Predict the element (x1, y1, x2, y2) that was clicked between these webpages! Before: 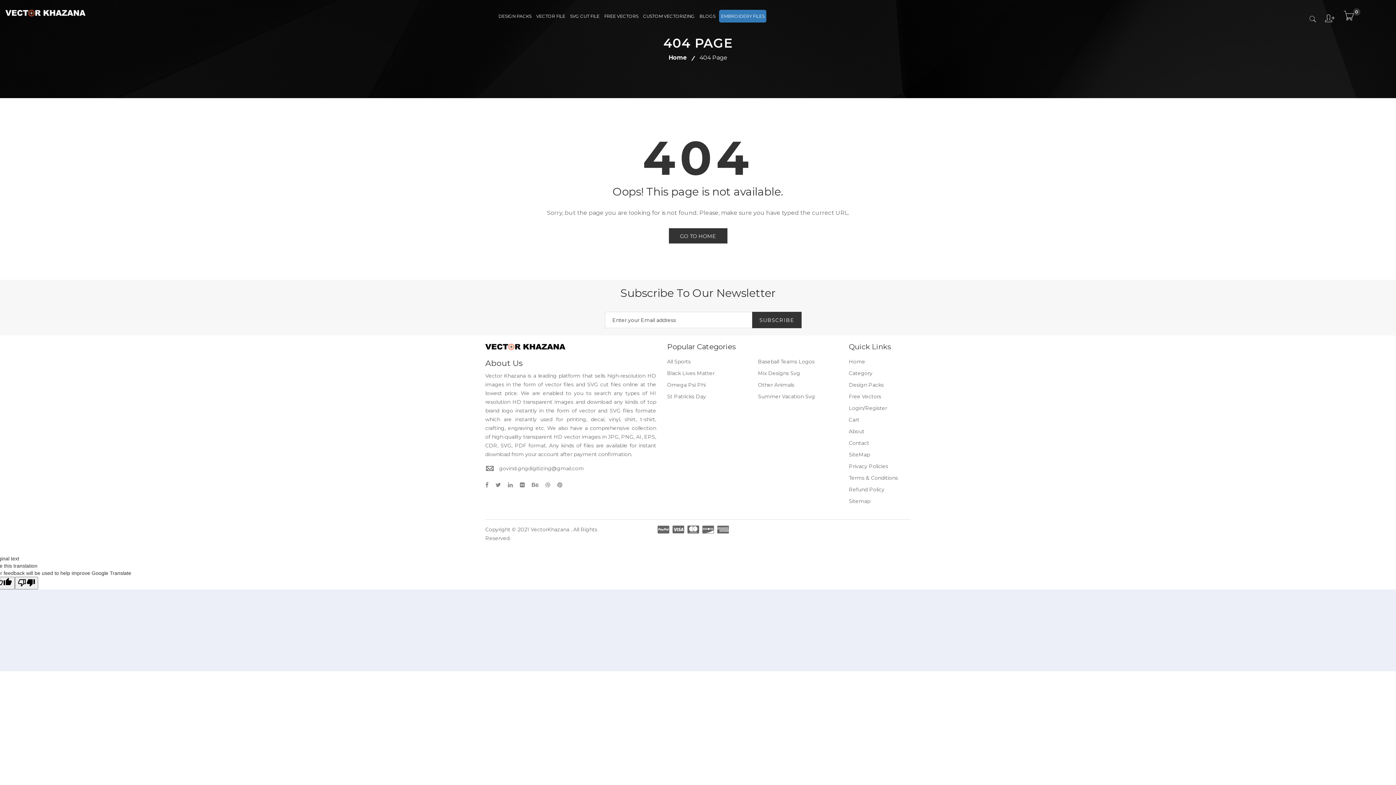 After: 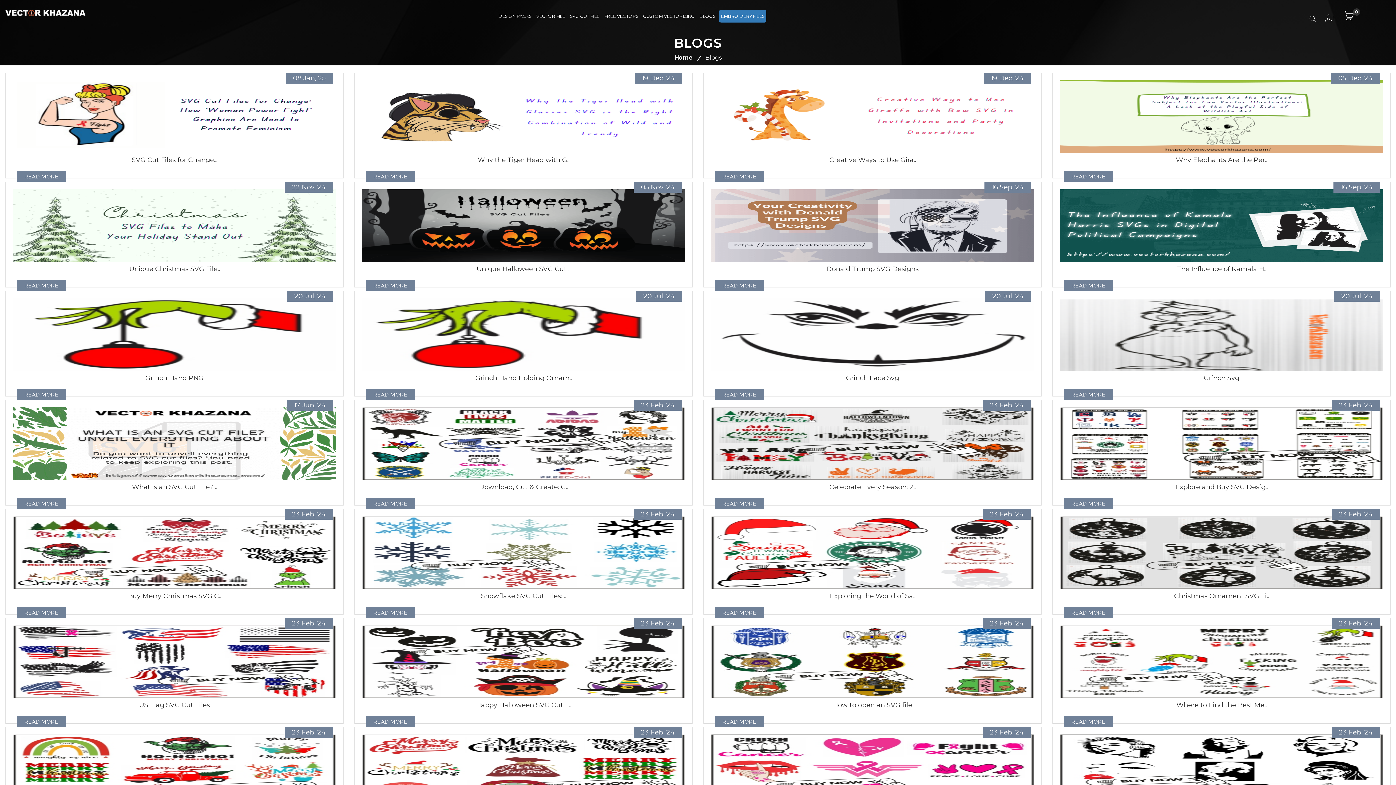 Action: bbox: (698, 0, 716, 31) label: BLOGS